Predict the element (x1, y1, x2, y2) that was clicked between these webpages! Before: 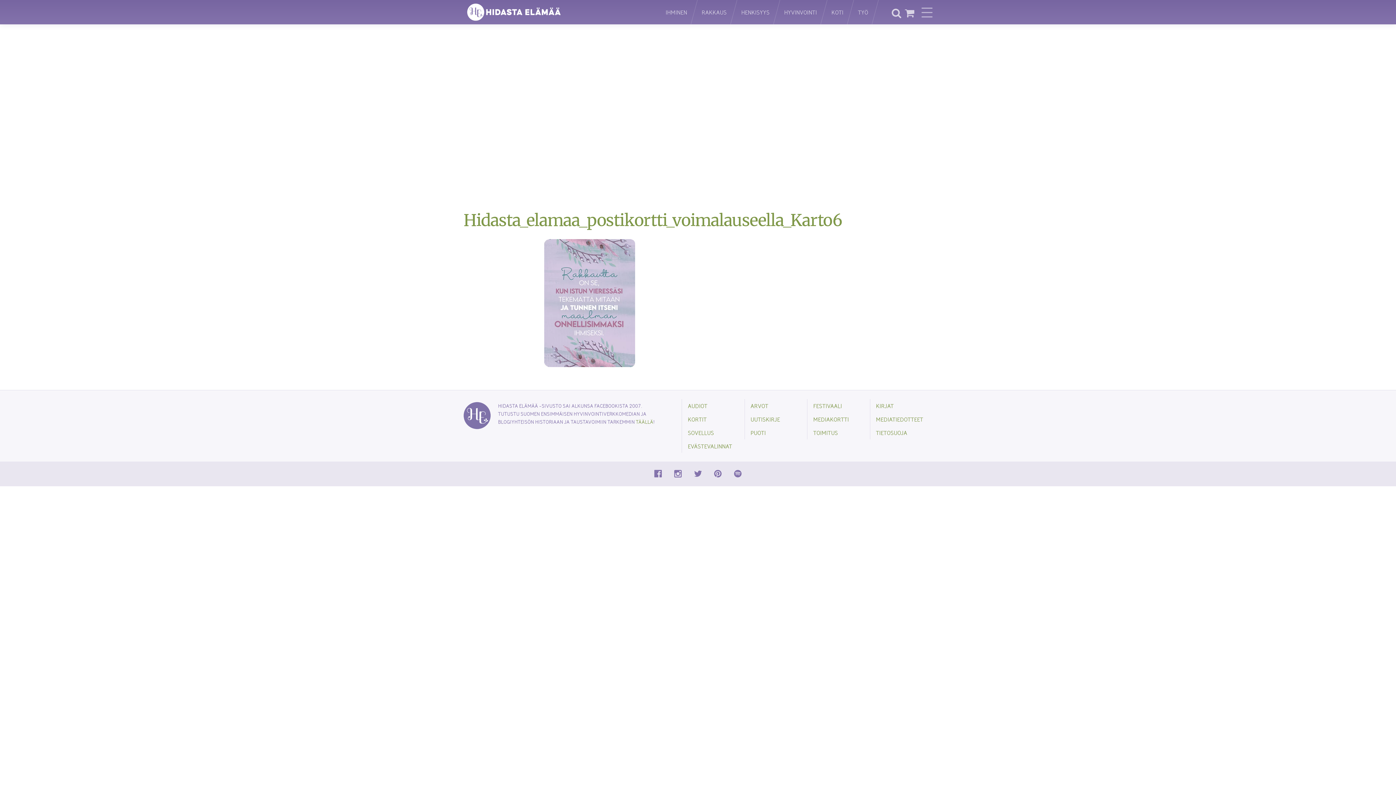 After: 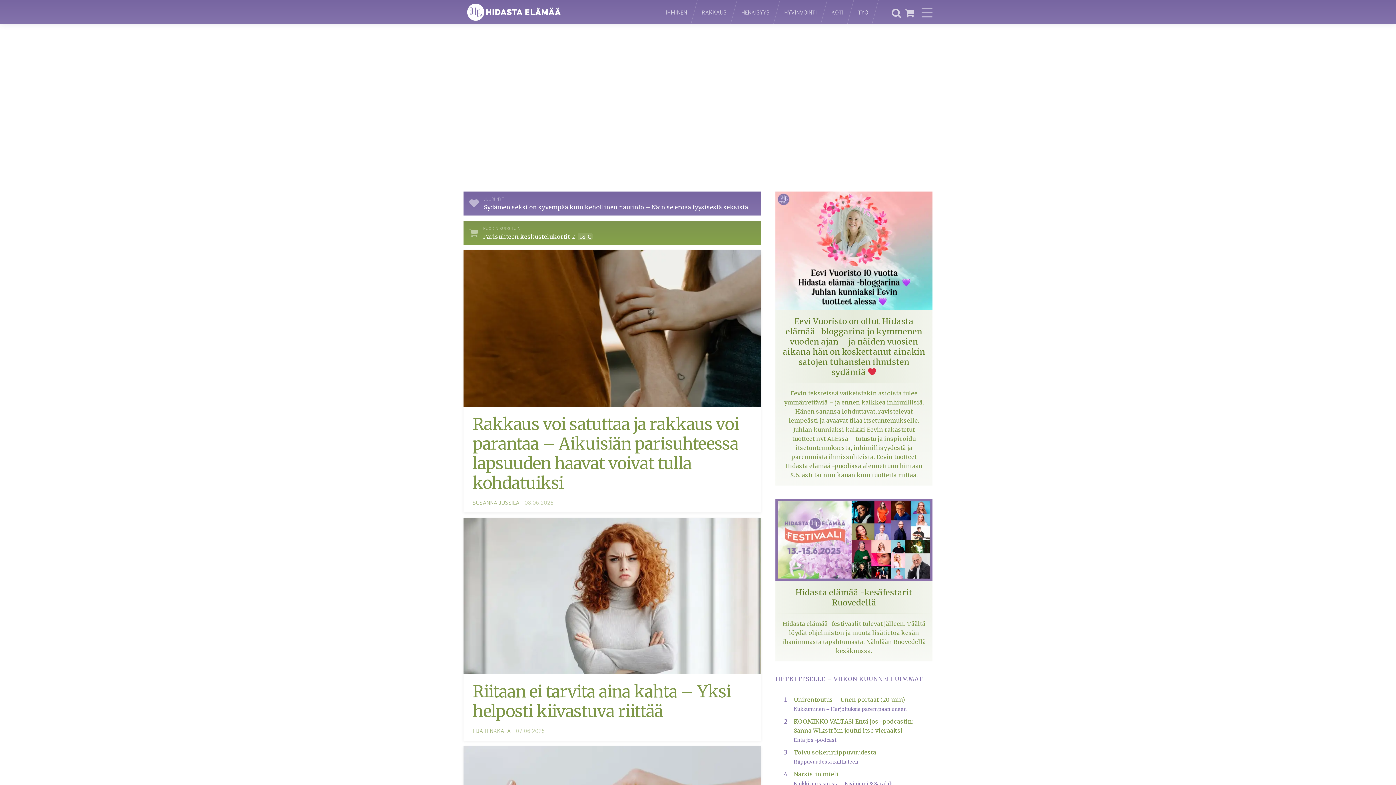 Action: label: HIDASTA ELÄMÄÄ bbox: (463, 0, 650, 24)